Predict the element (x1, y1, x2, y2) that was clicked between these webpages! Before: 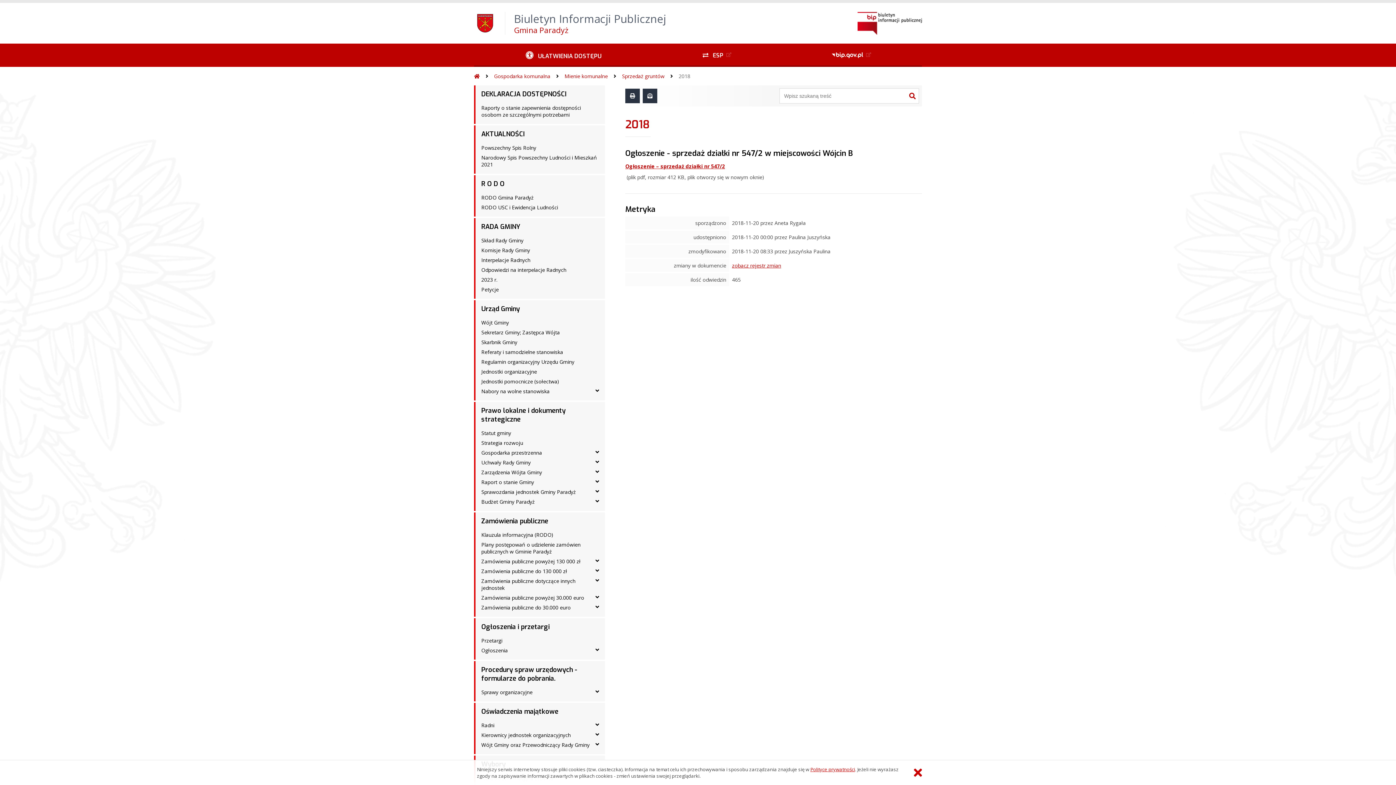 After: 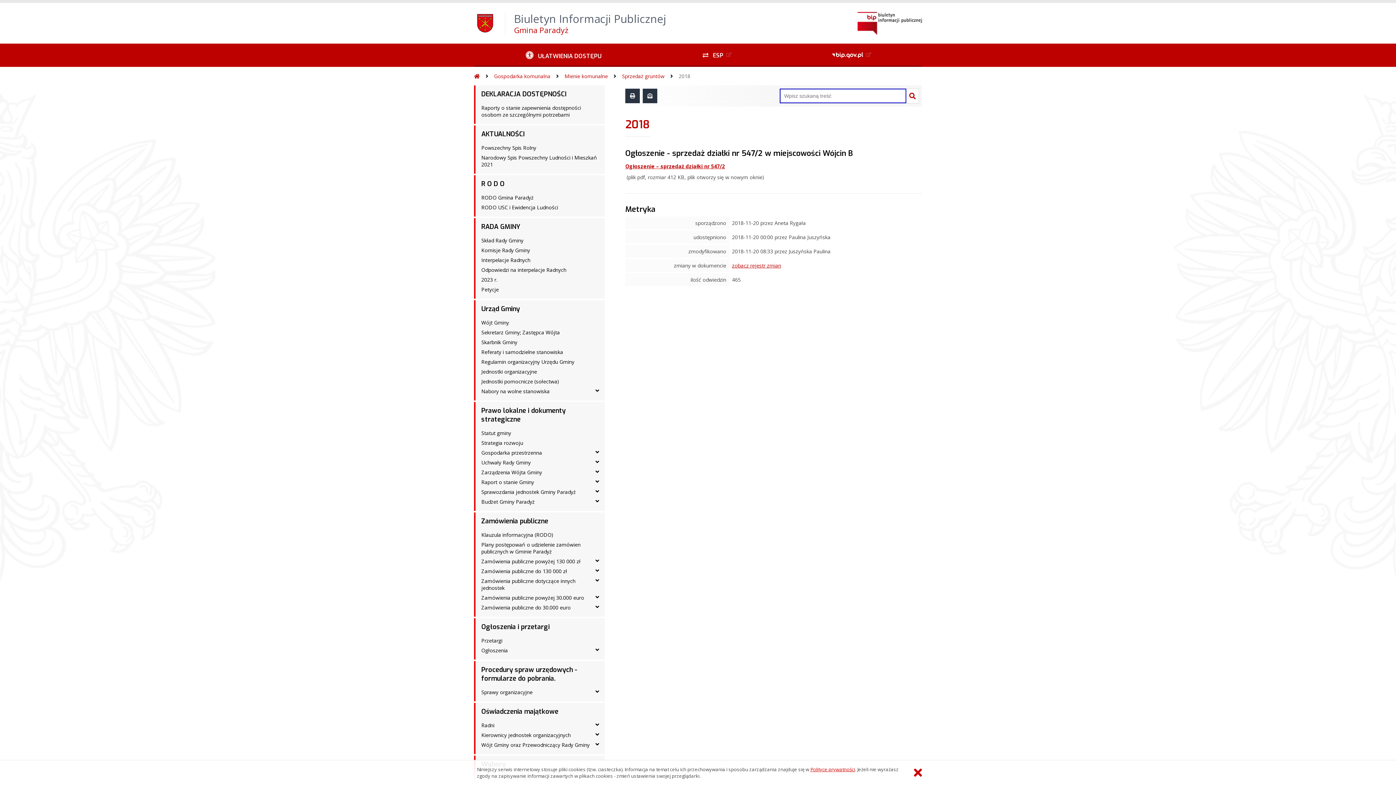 Action: bbox: (906, 88, 918, 103)